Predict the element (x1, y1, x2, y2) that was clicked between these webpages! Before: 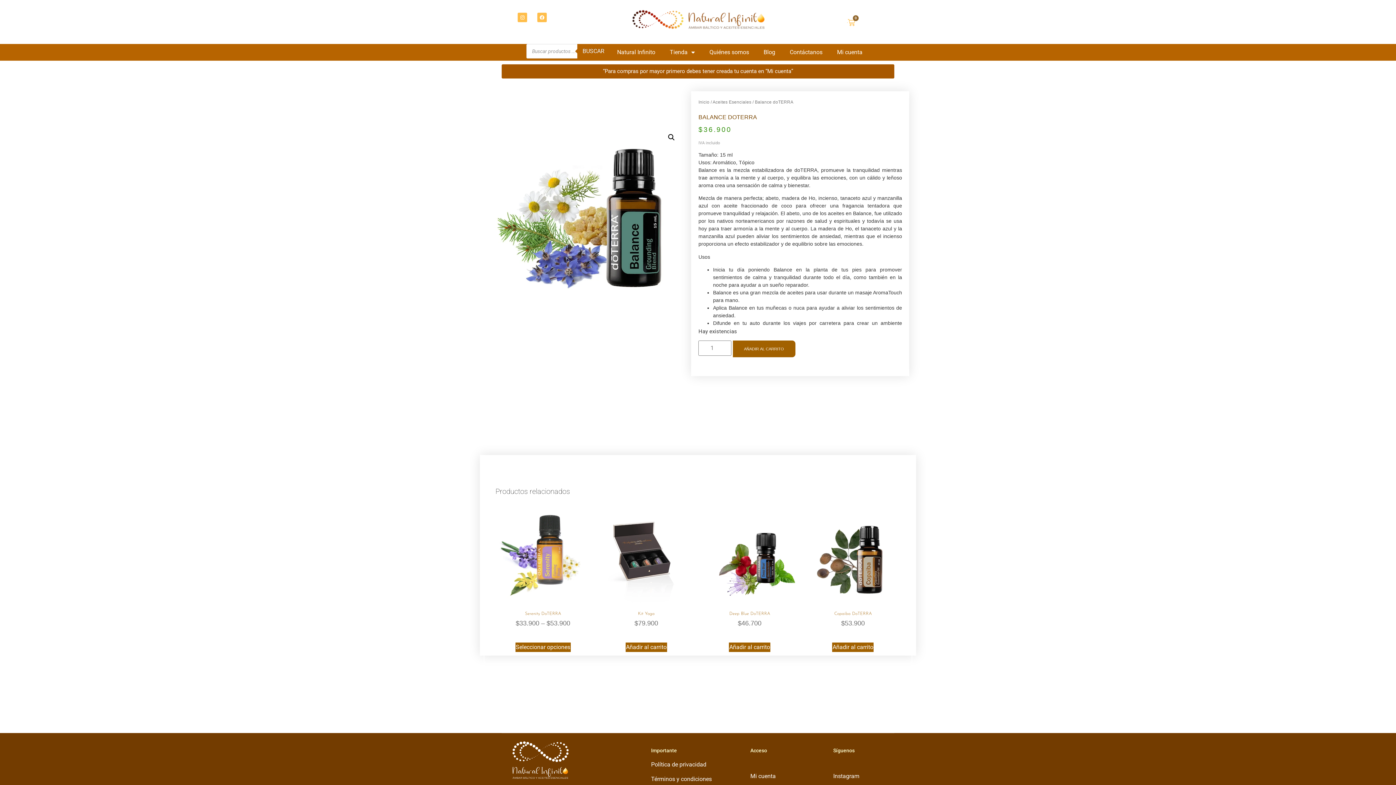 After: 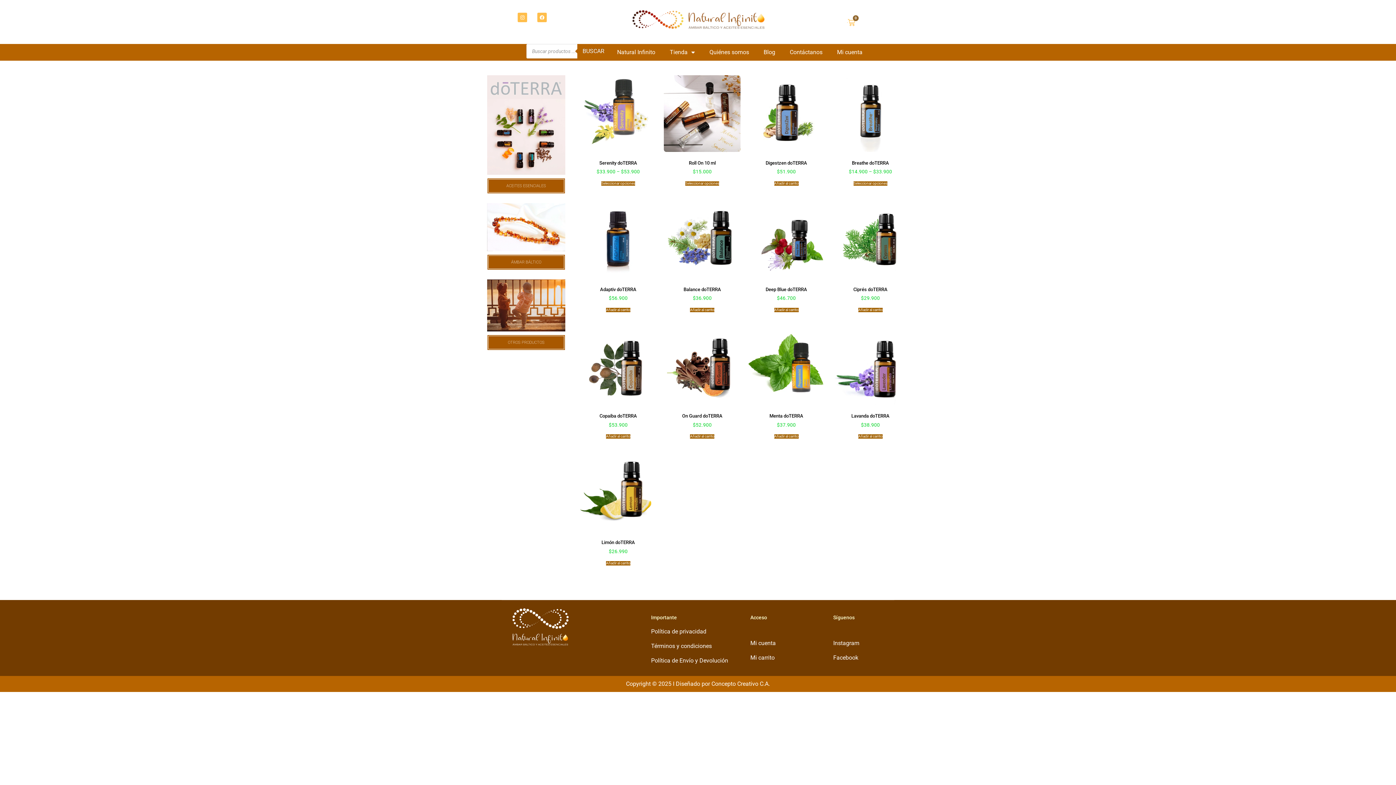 Action: bbox: (712, 99, 751, 104) label: Aceites Esenciales